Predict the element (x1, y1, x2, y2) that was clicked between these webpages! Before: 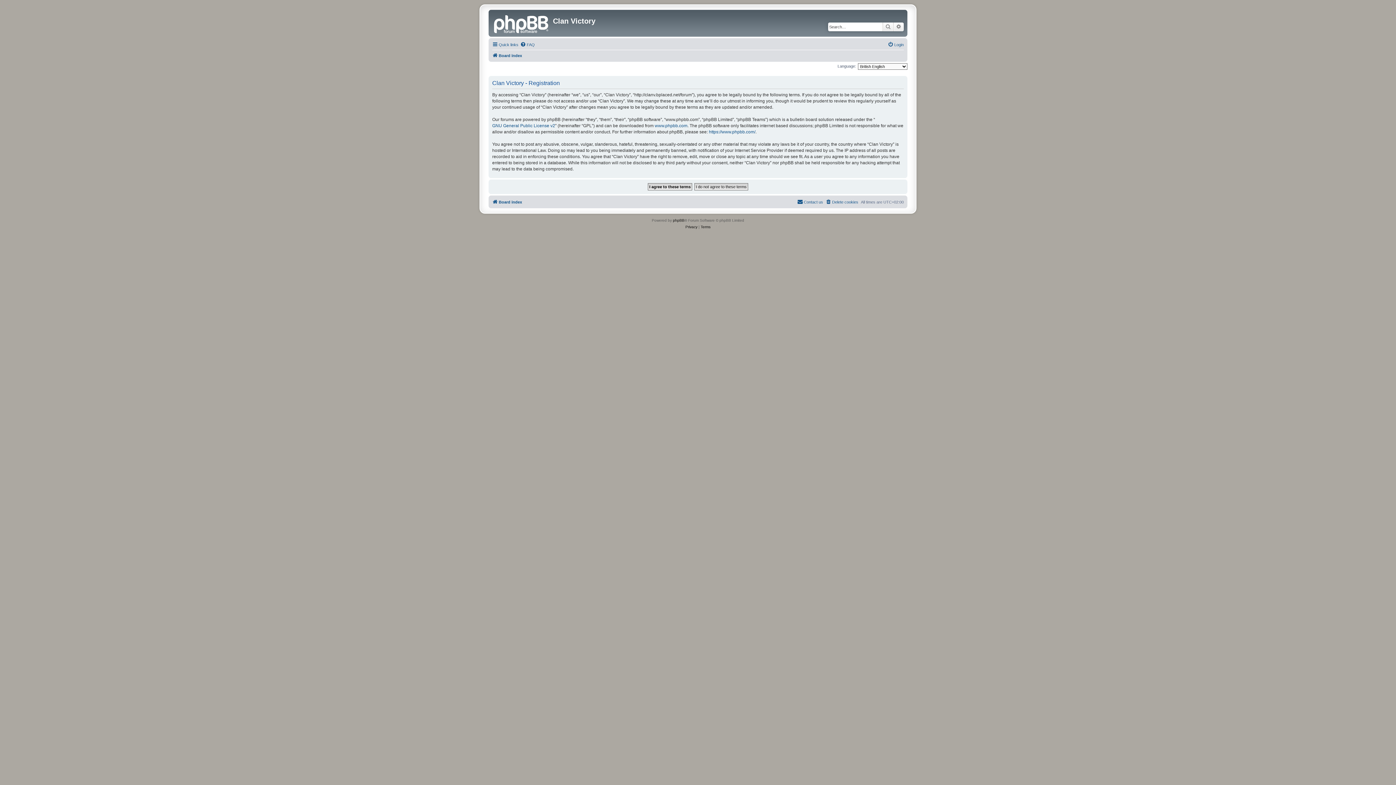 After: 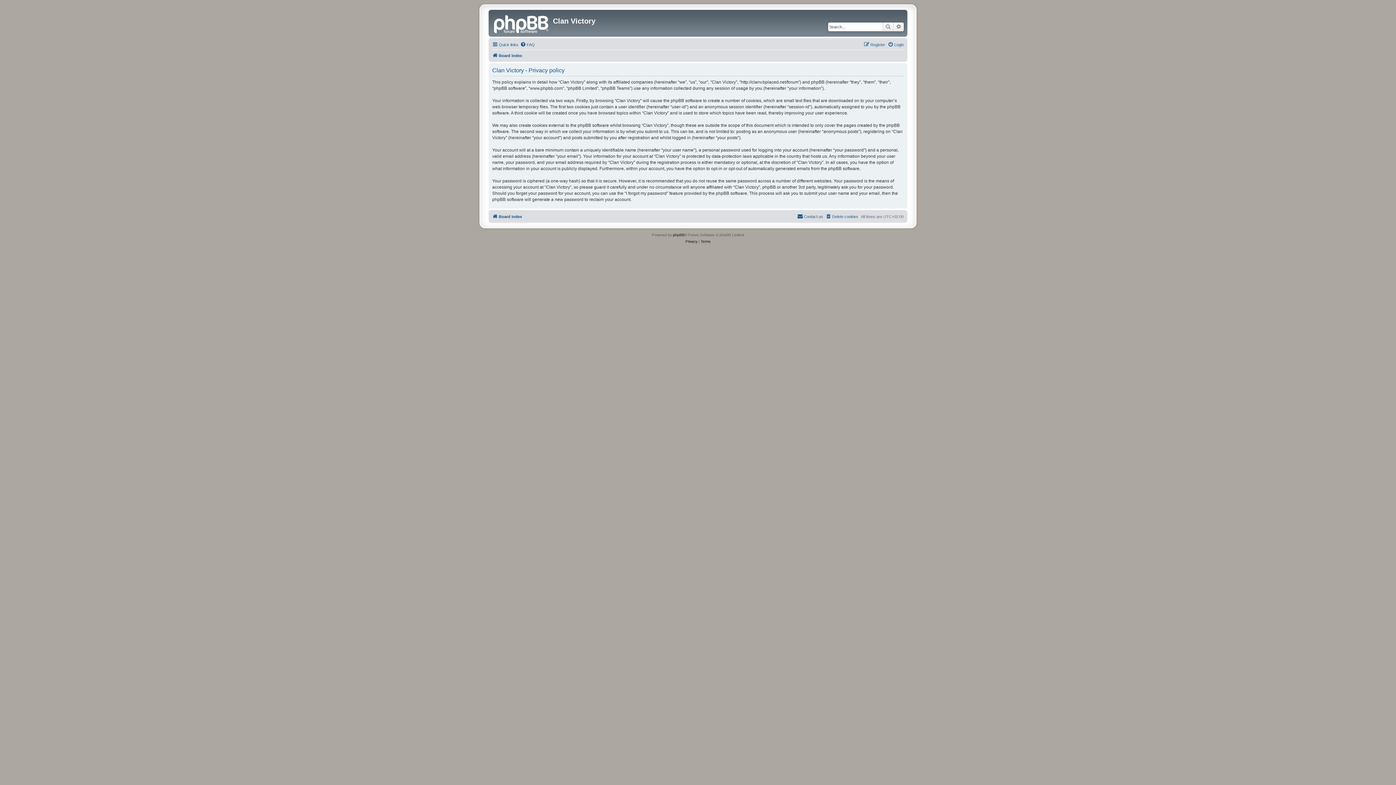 Action: label: Privacy bbox: (685, 223, 697, 230)